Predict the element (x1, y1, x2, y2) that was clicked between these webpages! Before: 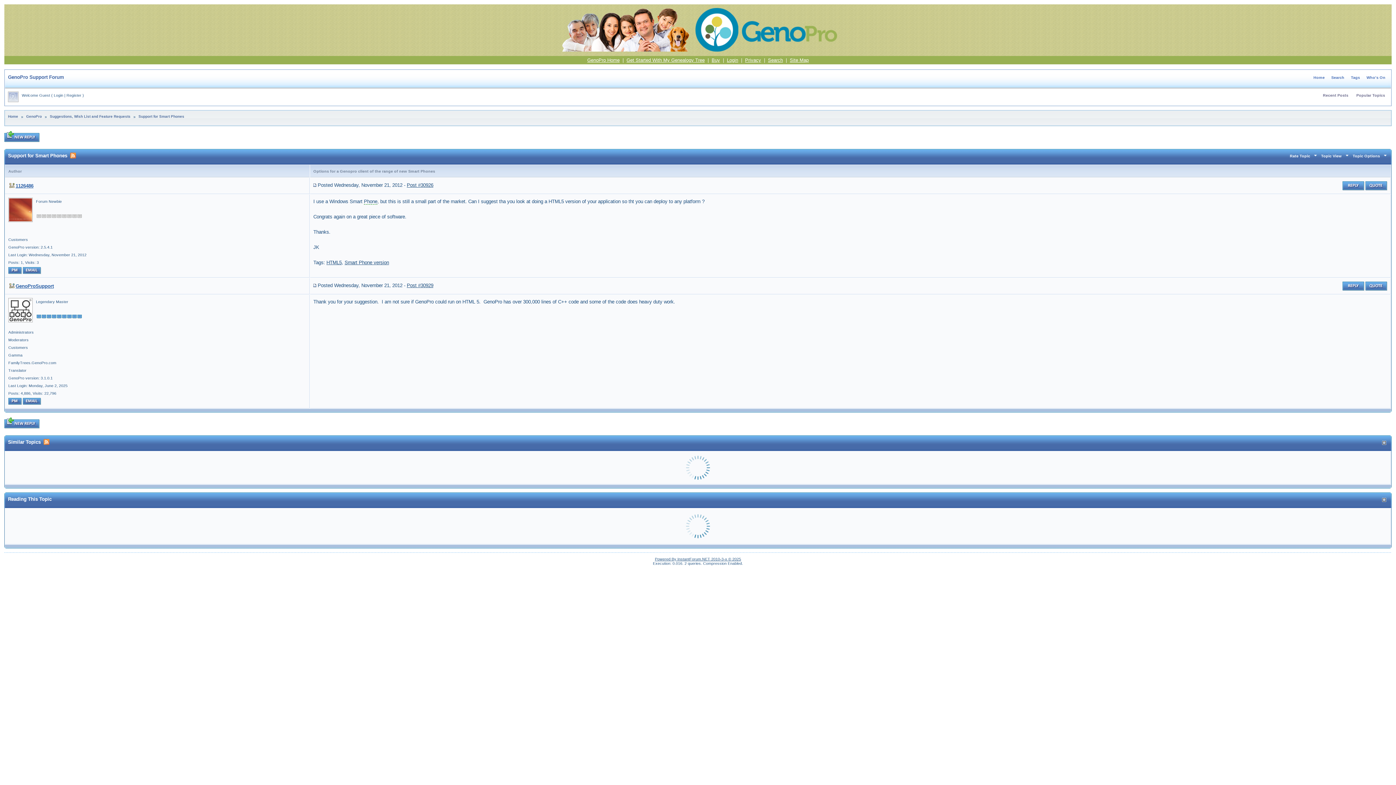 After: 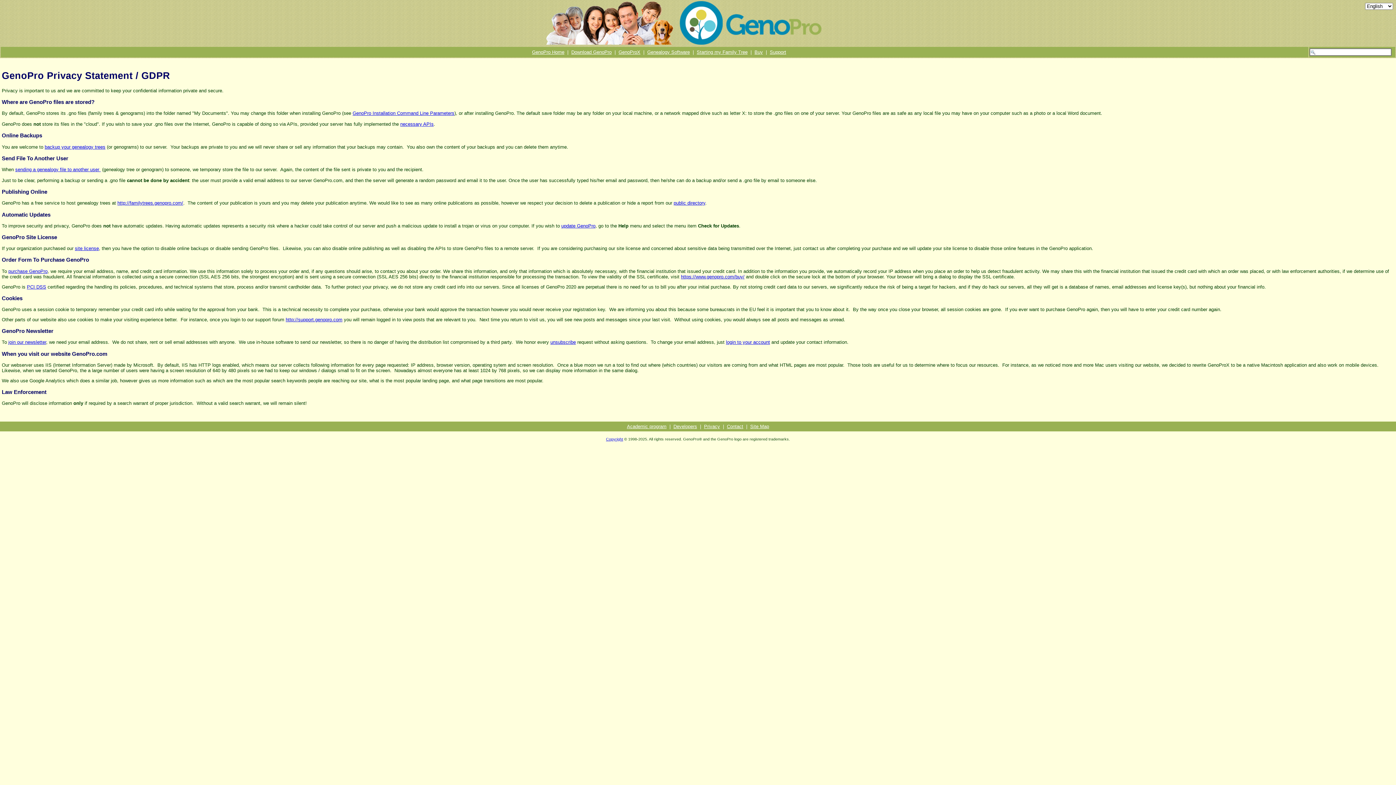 Action: bbox: (745, 57, 761, 62) label: Privacy